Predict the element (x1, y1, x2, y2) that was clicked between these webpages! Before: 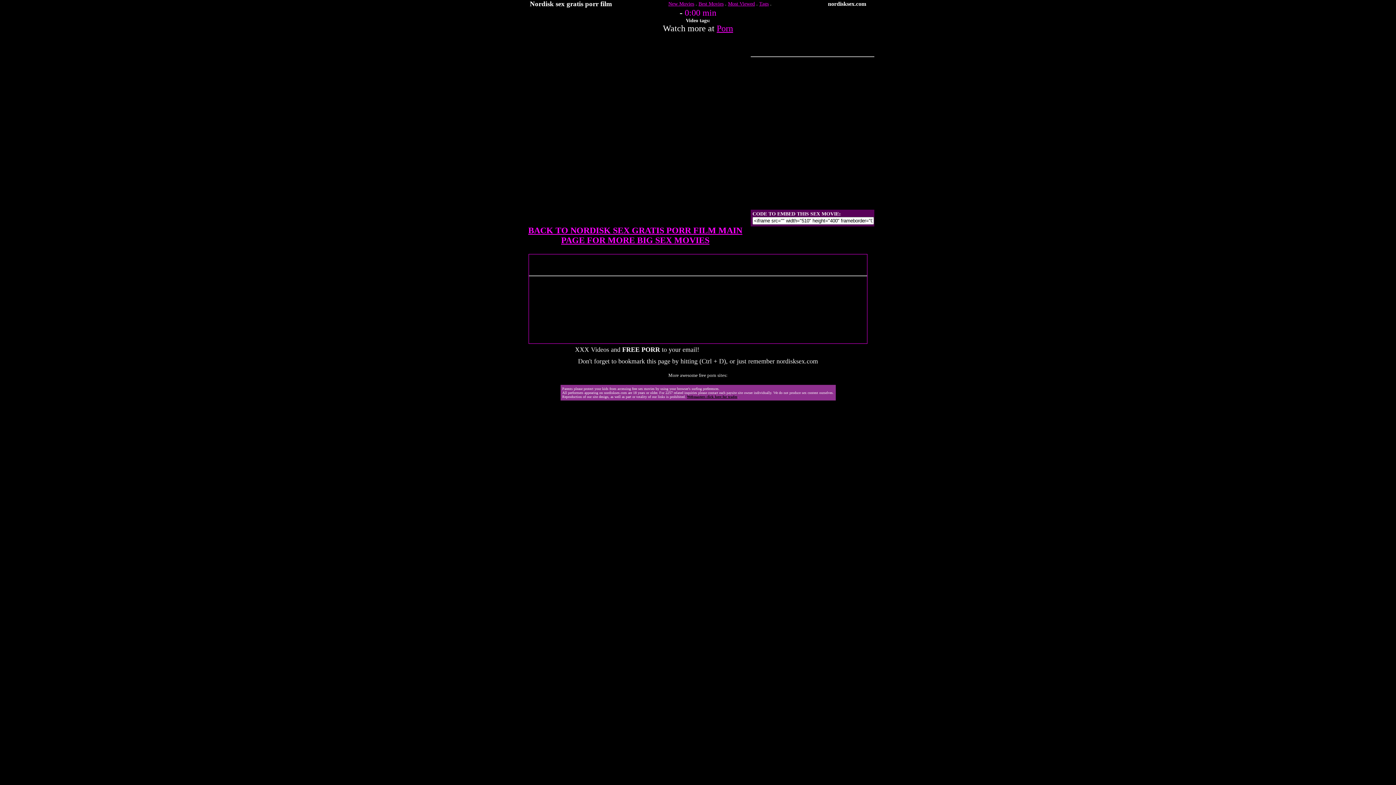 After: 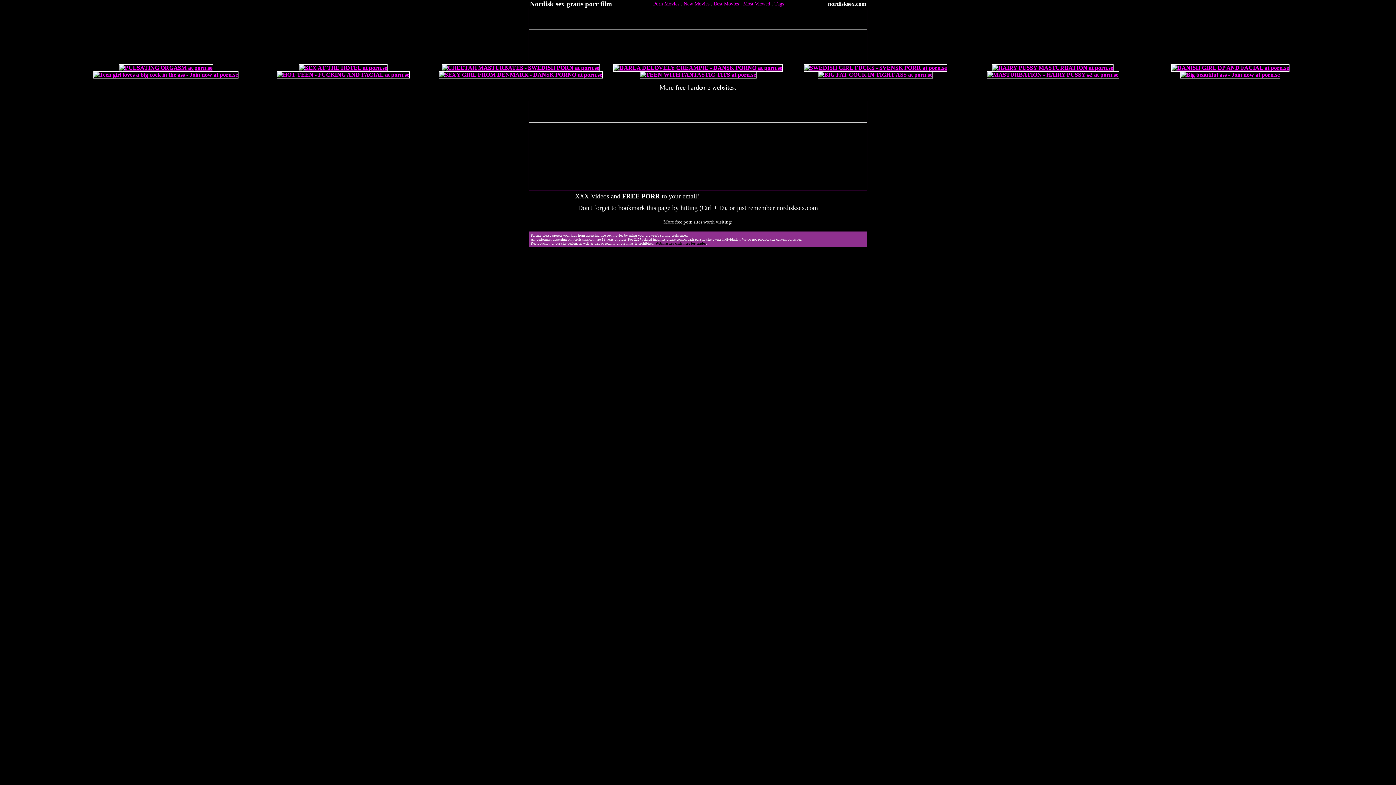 Action: bbox: (528, 225, 742, 245) label: BACK TO NORDISK SEX GRATIS PORR FILM MAIN PAGE FOR MORE BIG SEX MOVIES